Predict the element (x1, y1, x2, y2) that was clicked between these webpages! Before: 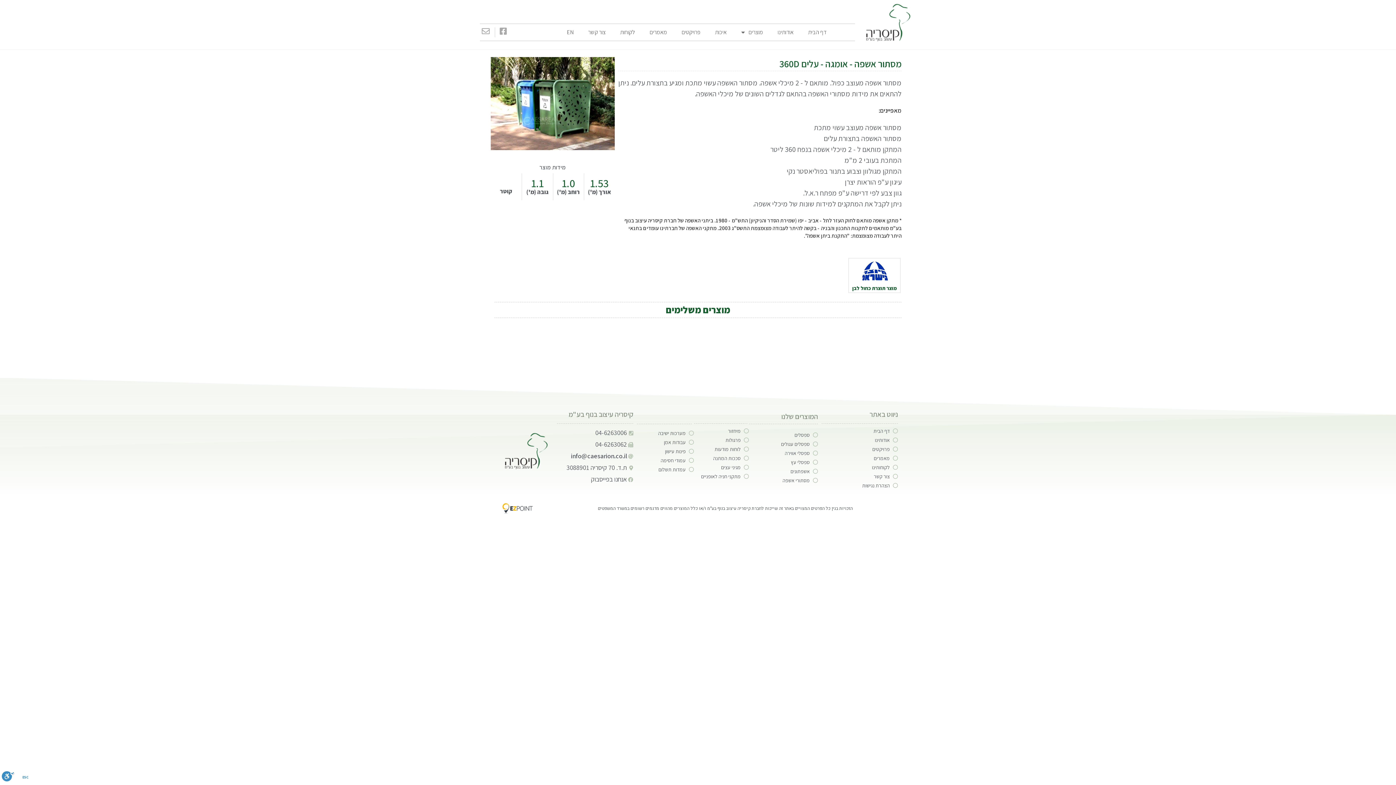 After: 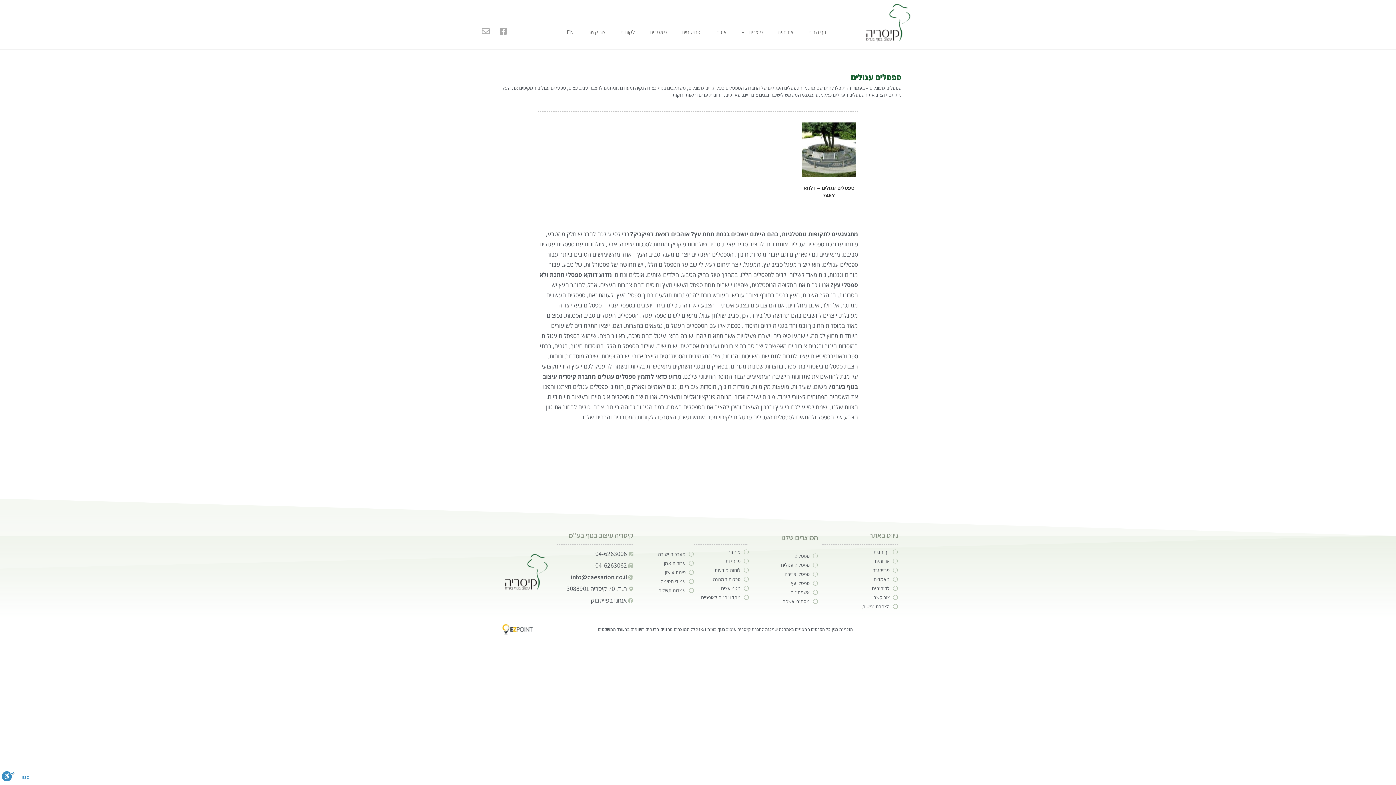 Action: bbox: (749, 439, 818, 448) label: ספסלים עגולים